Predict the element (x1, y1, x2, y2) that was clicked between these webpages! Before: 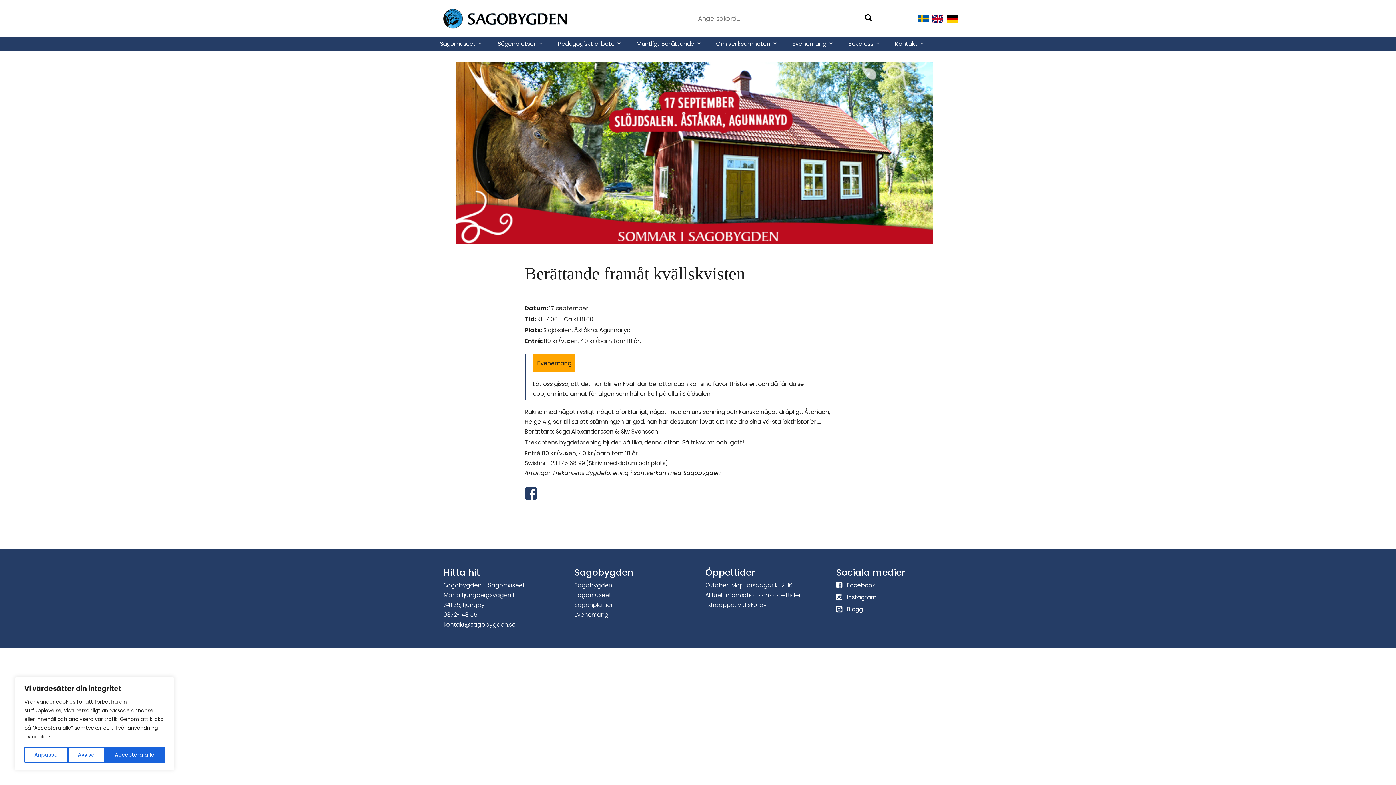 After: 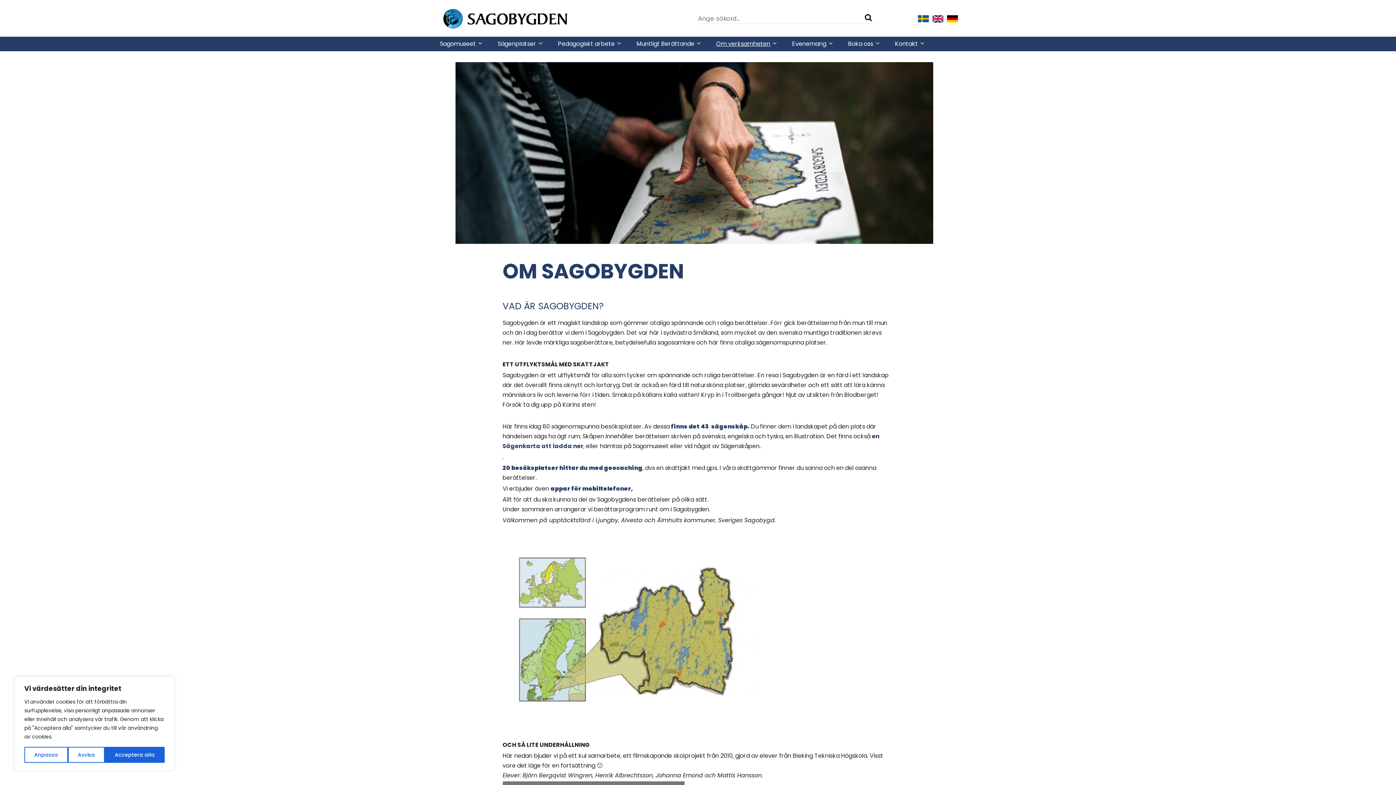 Action: label: Sagobygden bbox: (574, 581, 612, 589)